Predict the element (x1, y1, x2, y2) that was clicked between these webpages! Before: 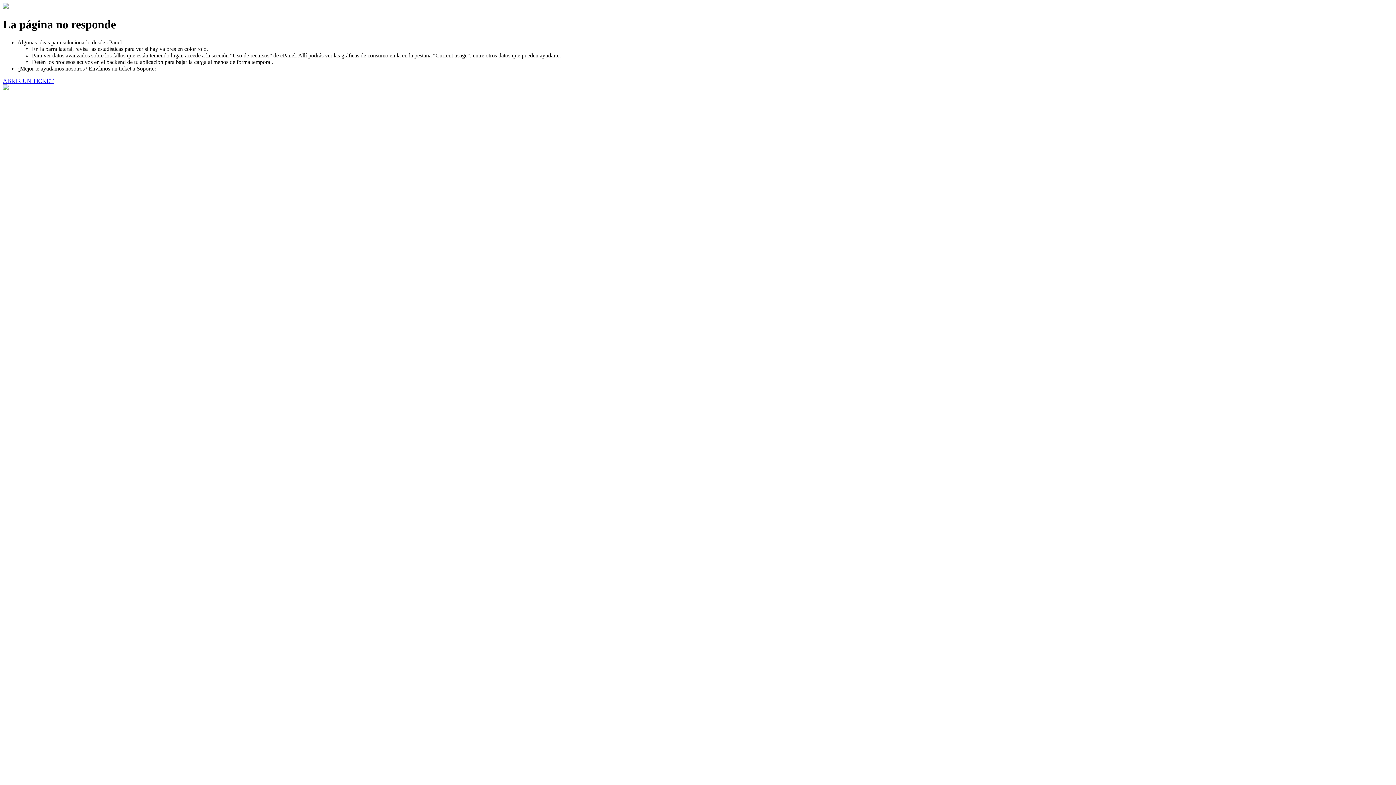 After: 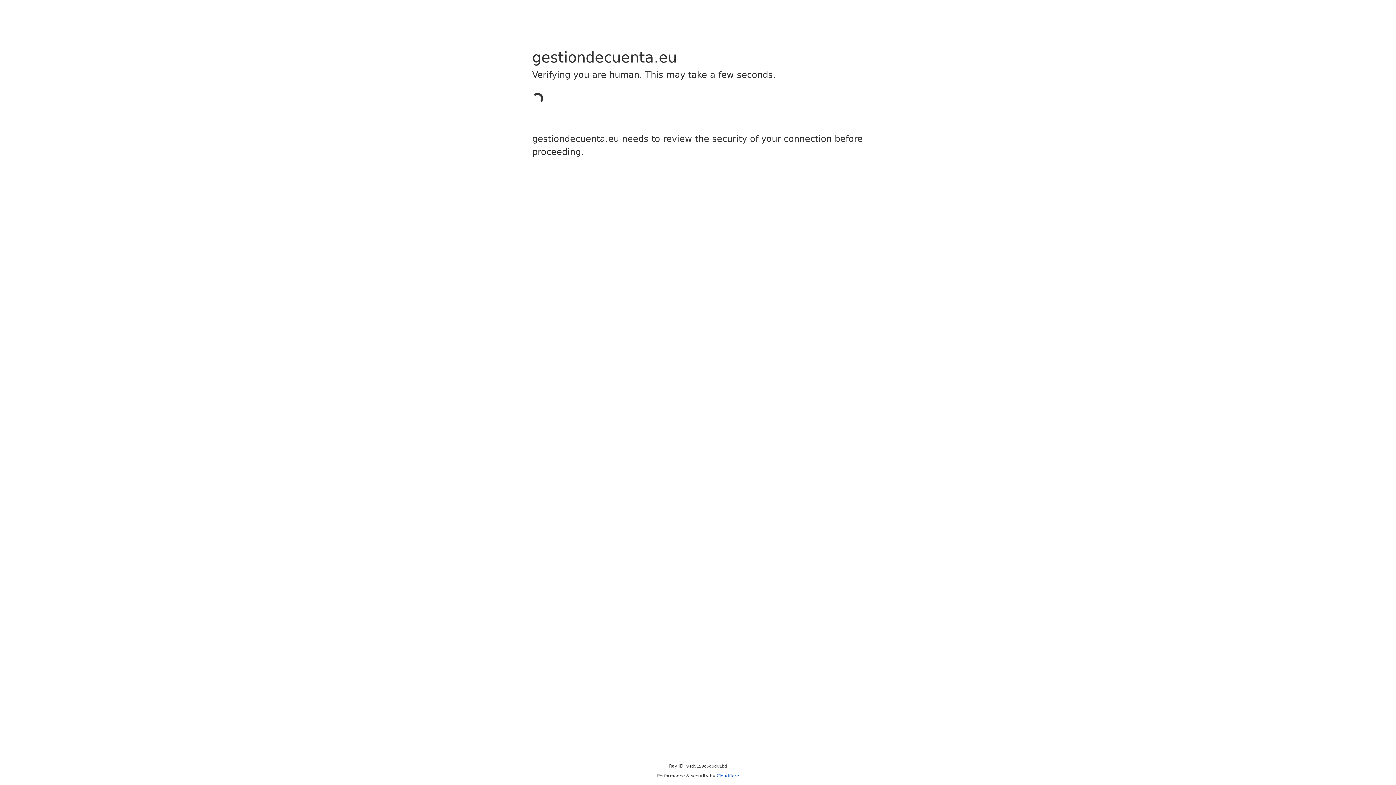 Action: label: ABRIR UN TICKET bbox: (2, 77, 53, 83)